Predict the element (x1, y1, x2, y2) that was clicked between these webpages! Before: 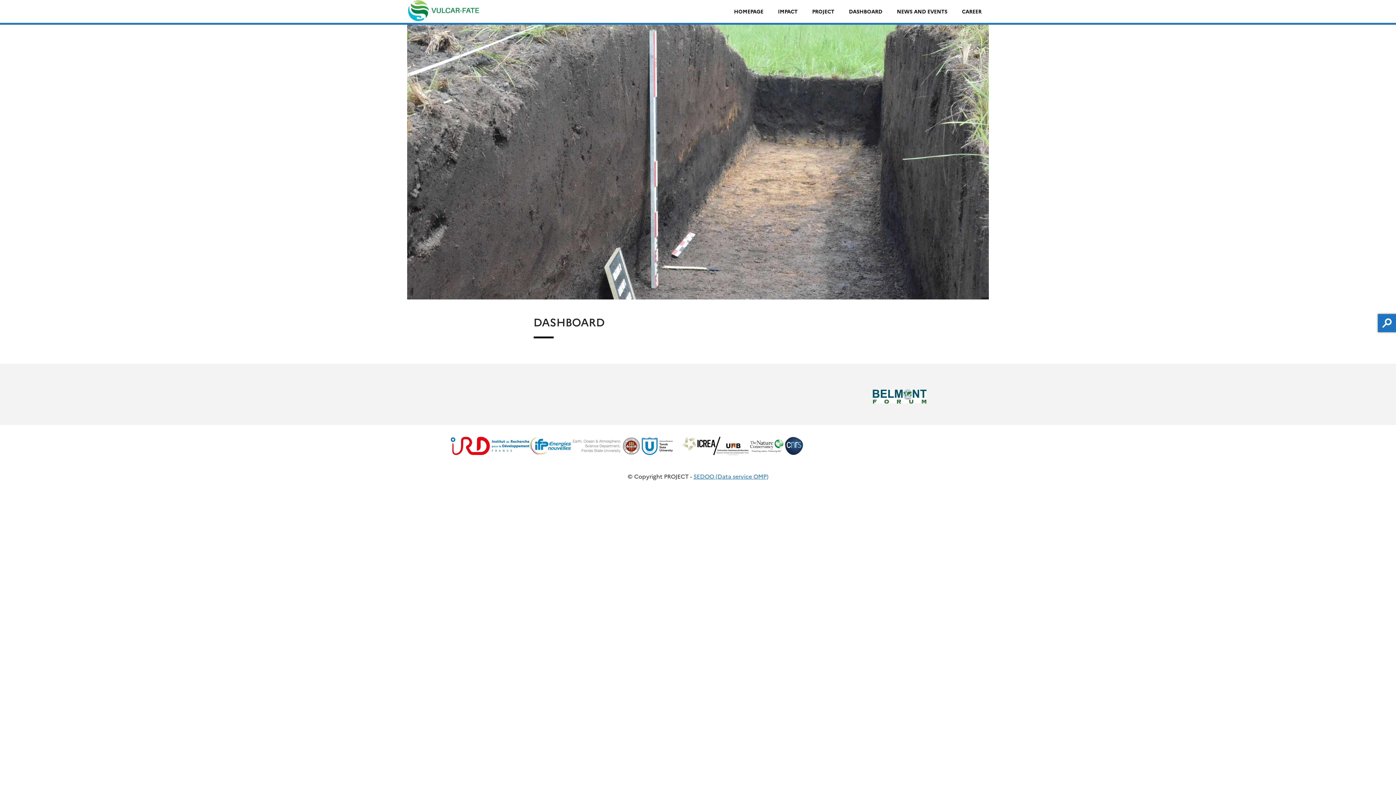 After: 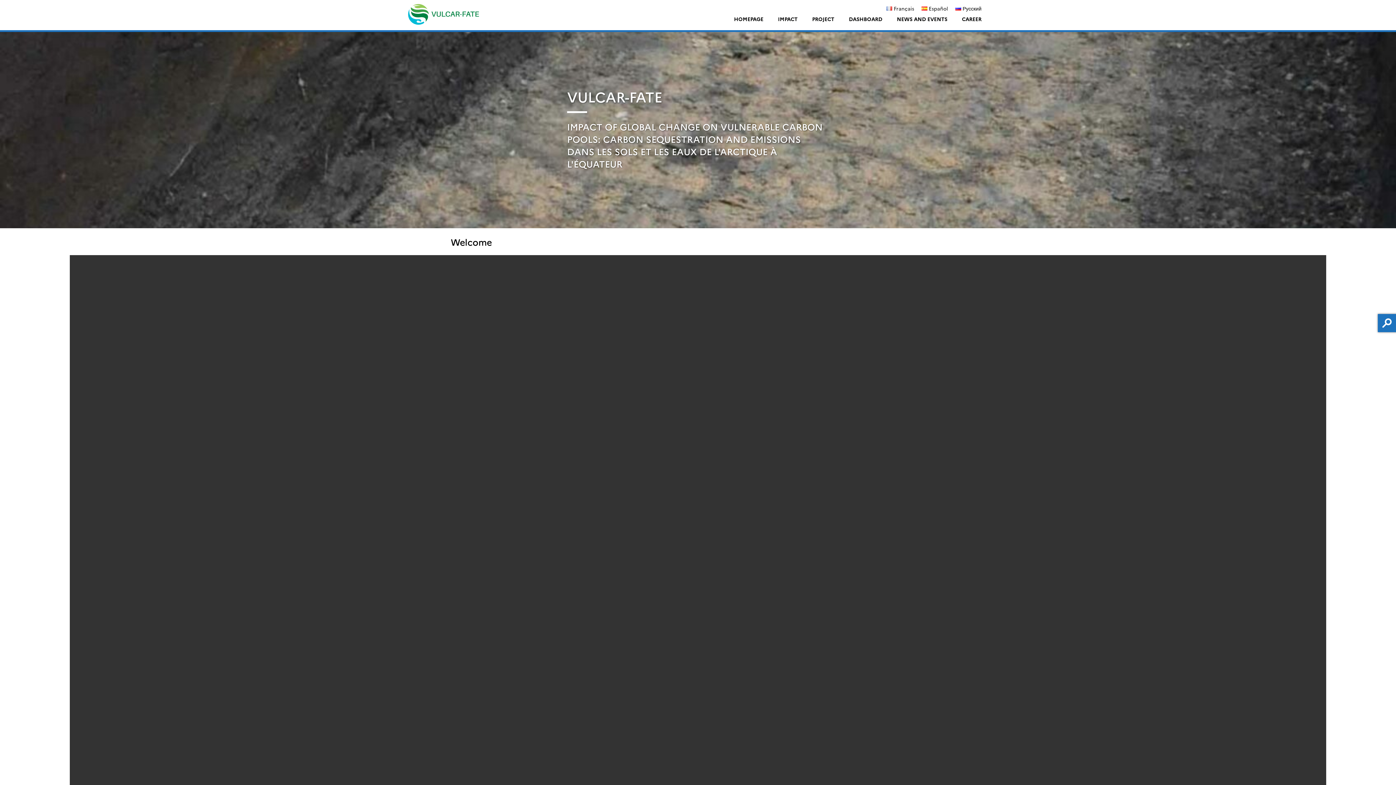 Action: bbox: (726, 4, 770, 18) label: HOMEPAGE